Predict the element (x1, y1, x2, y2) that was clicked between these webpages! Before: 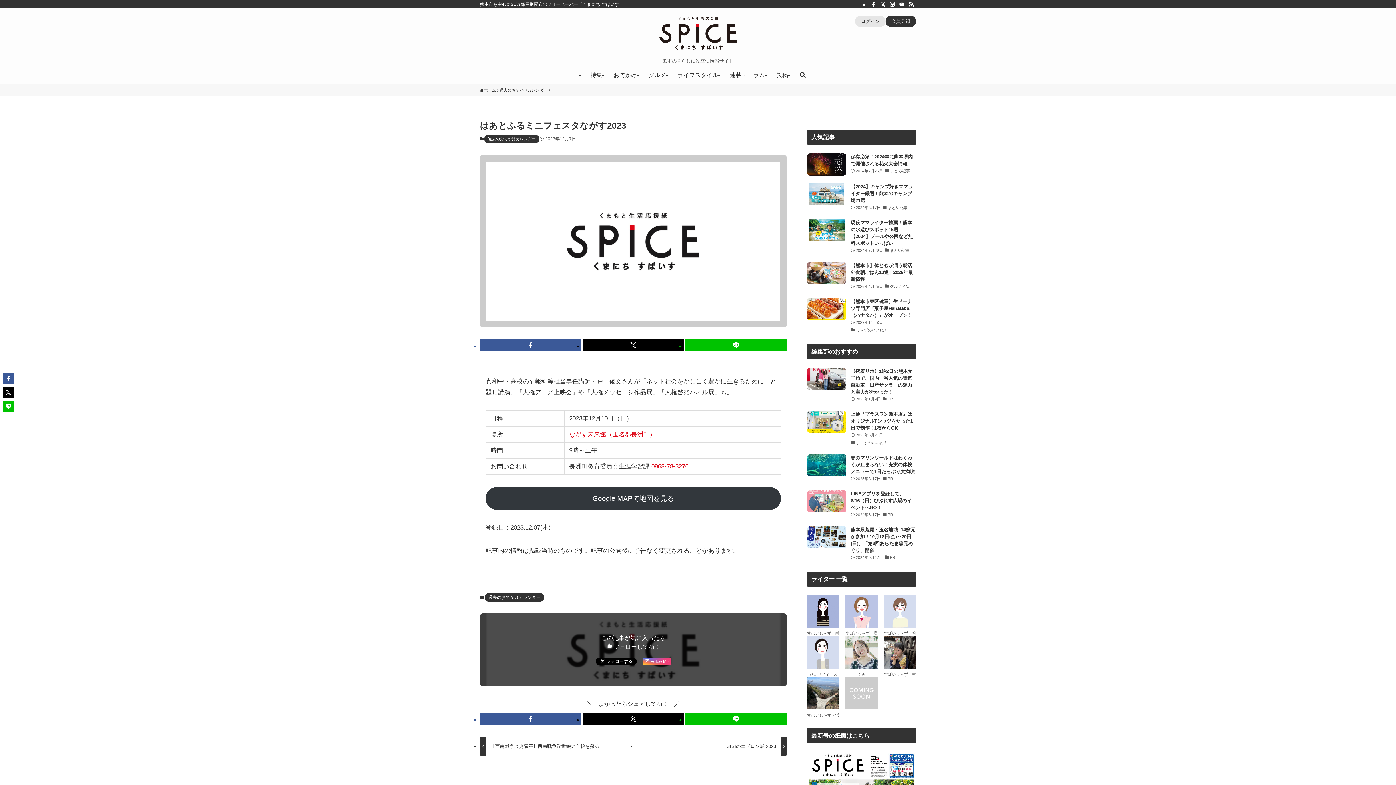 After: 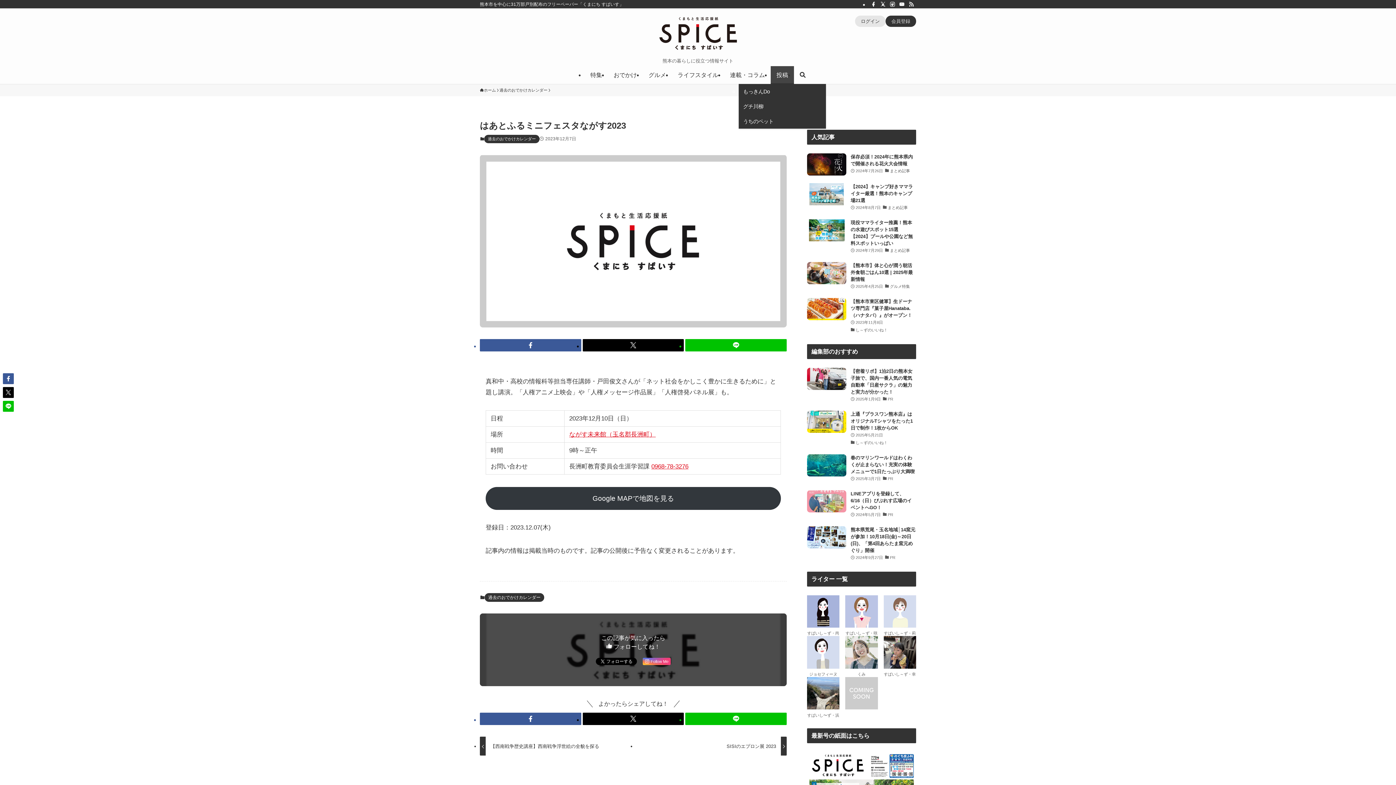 Action: bbox: (770, 66, 794, 84) label: 投稿